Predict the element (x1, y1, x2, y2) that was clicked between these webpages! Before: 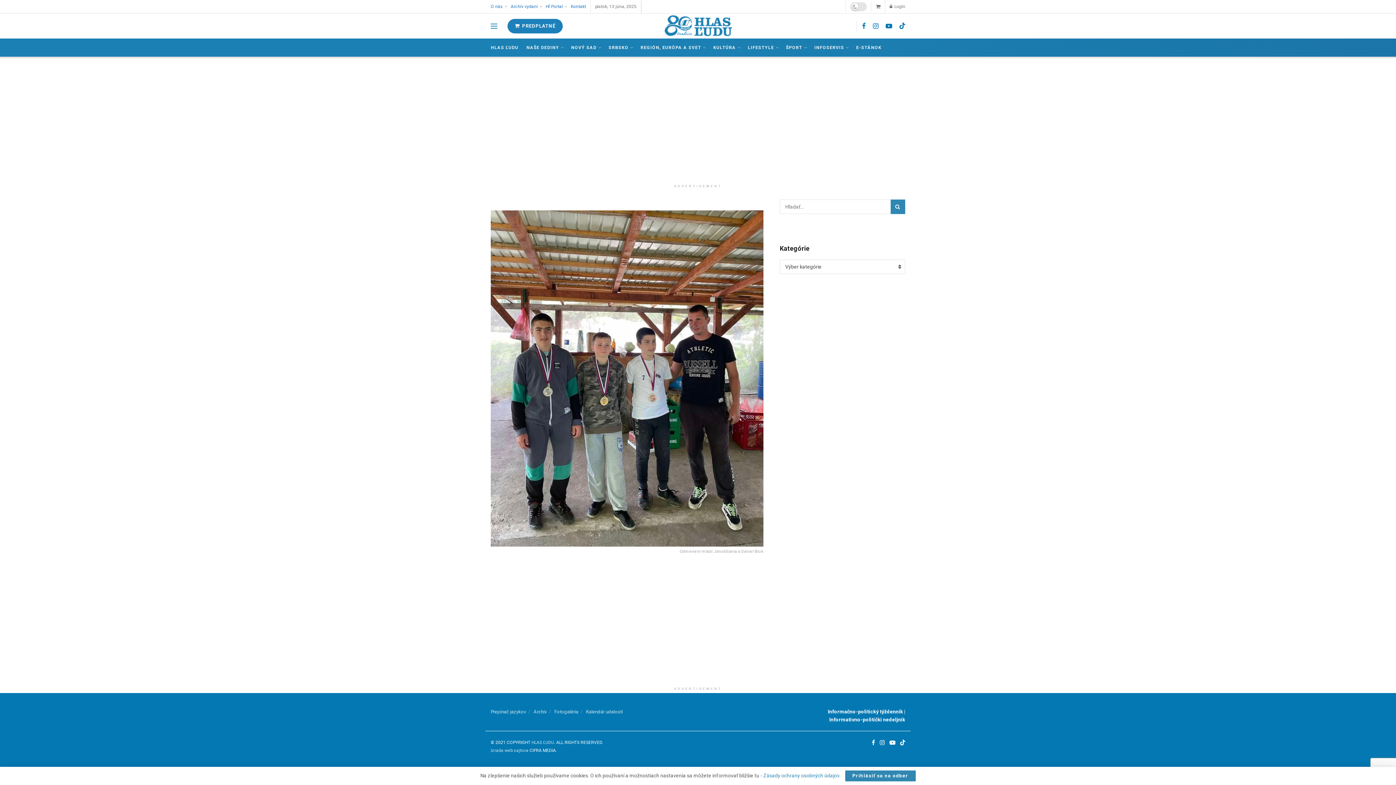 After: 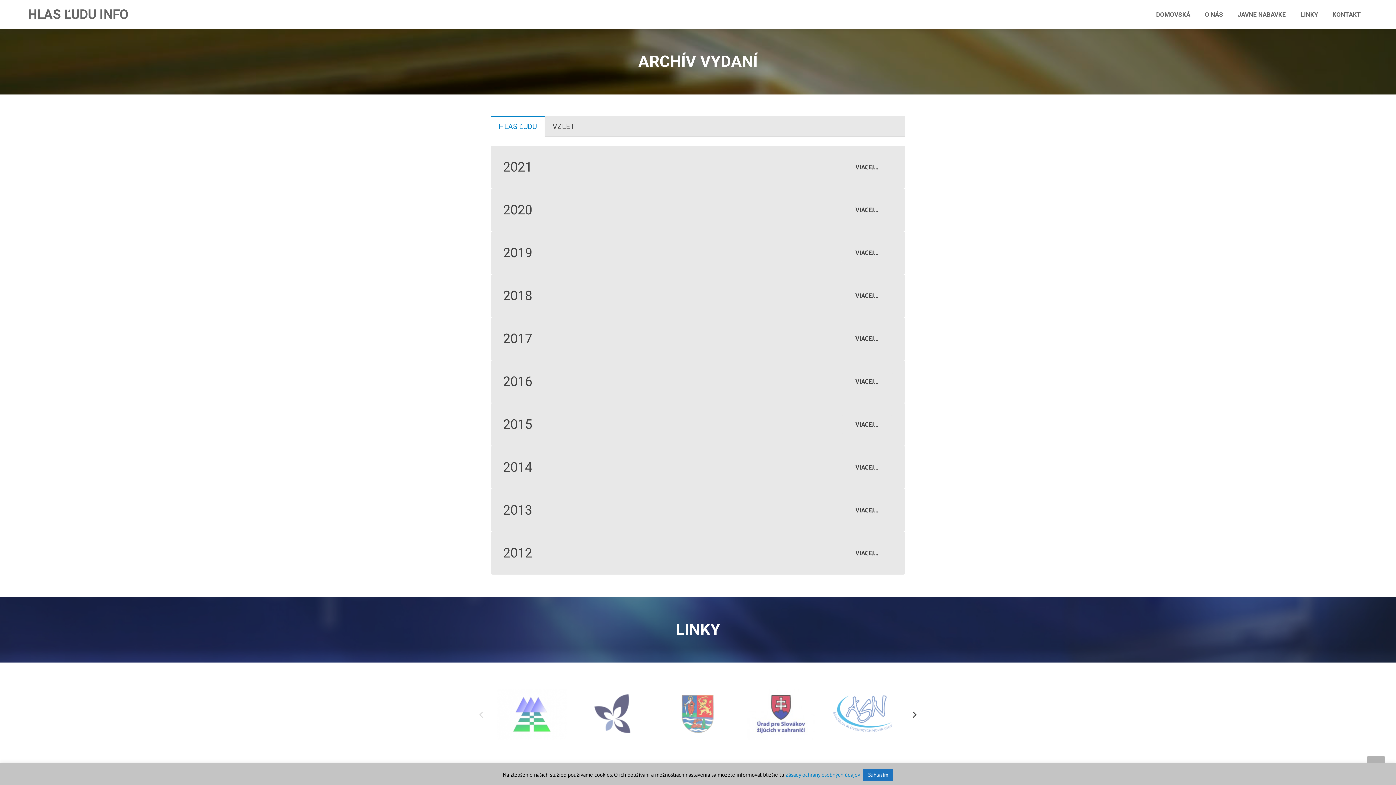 Action: bbox: (510, 0, 541, 13) label: Archív vydaní